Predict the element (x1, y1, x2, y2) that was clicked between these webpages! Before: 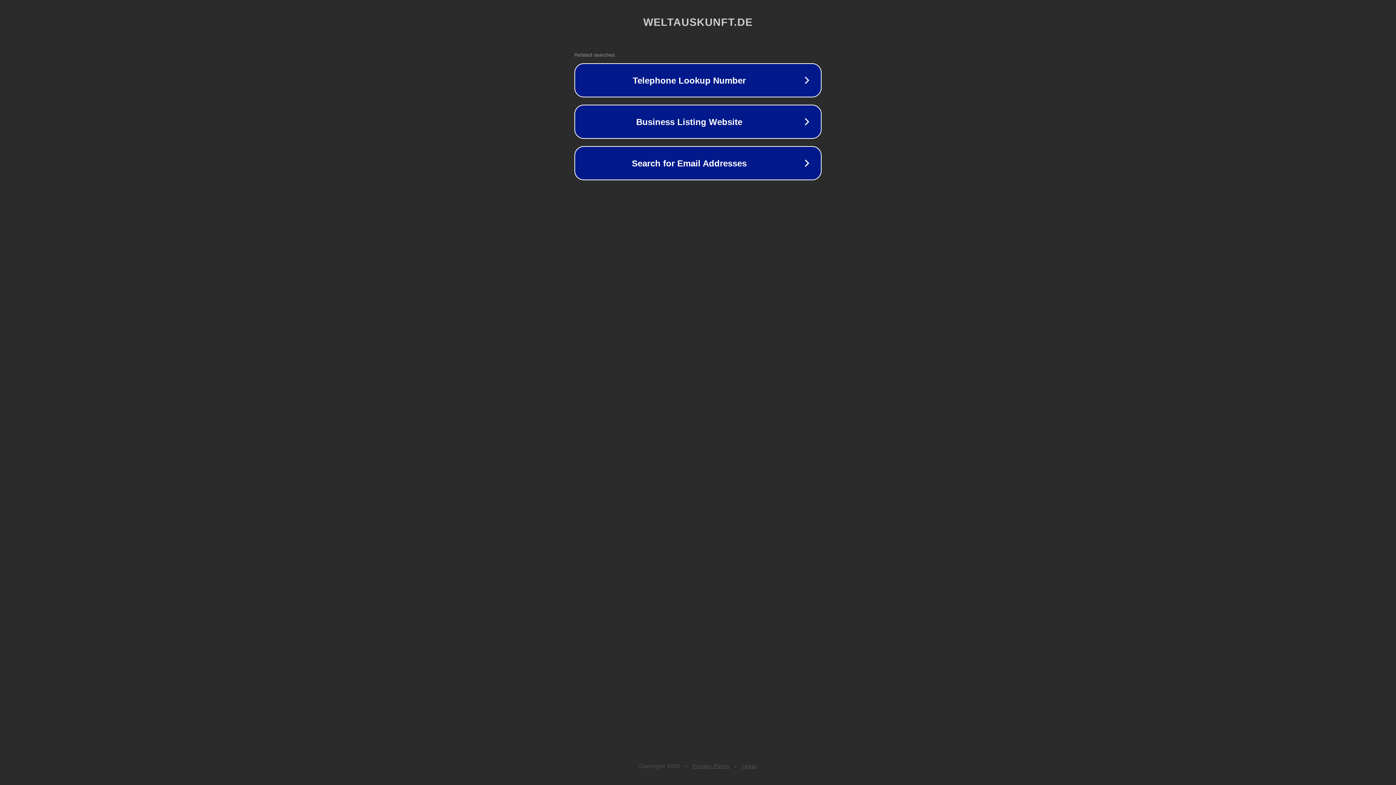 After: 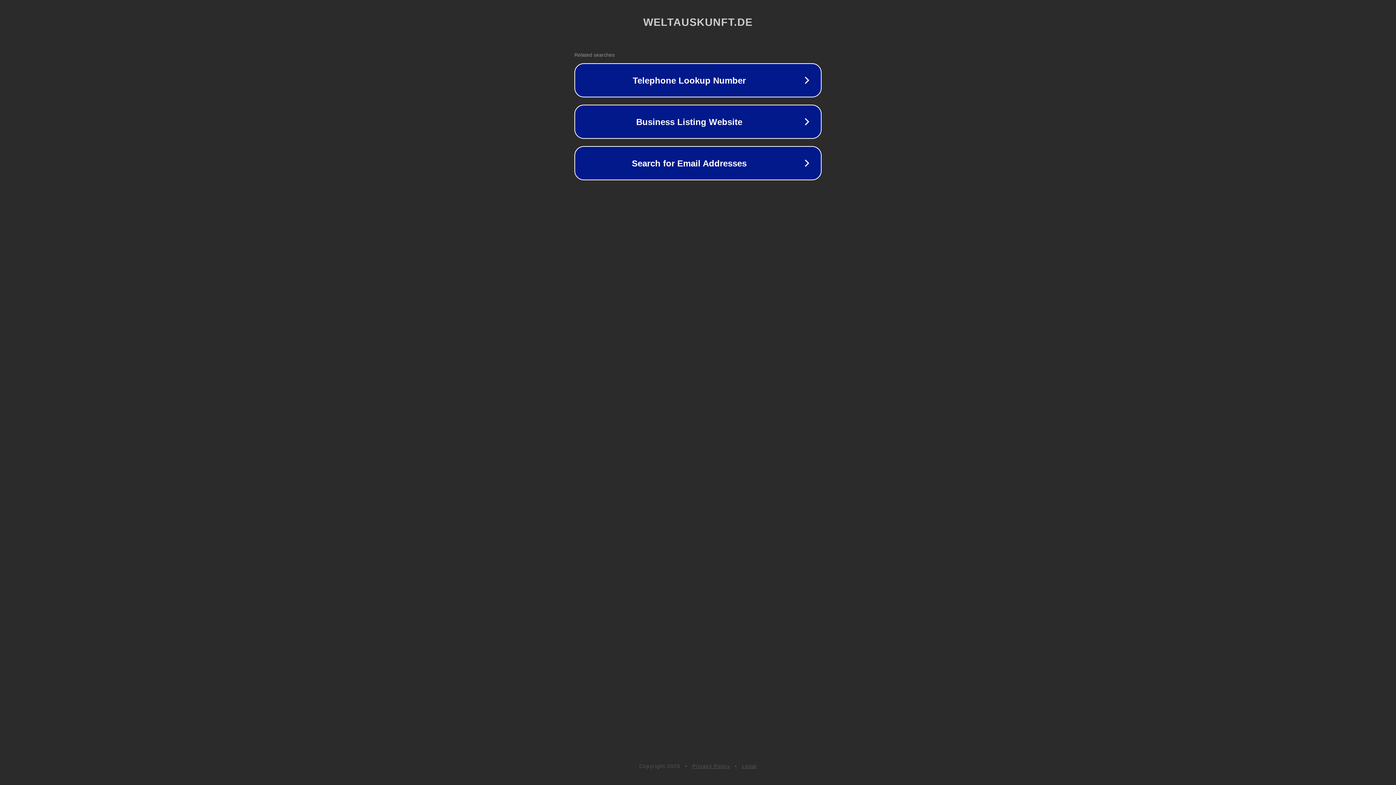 Action: label: Legal bbox: (742, 763, 757, 769)